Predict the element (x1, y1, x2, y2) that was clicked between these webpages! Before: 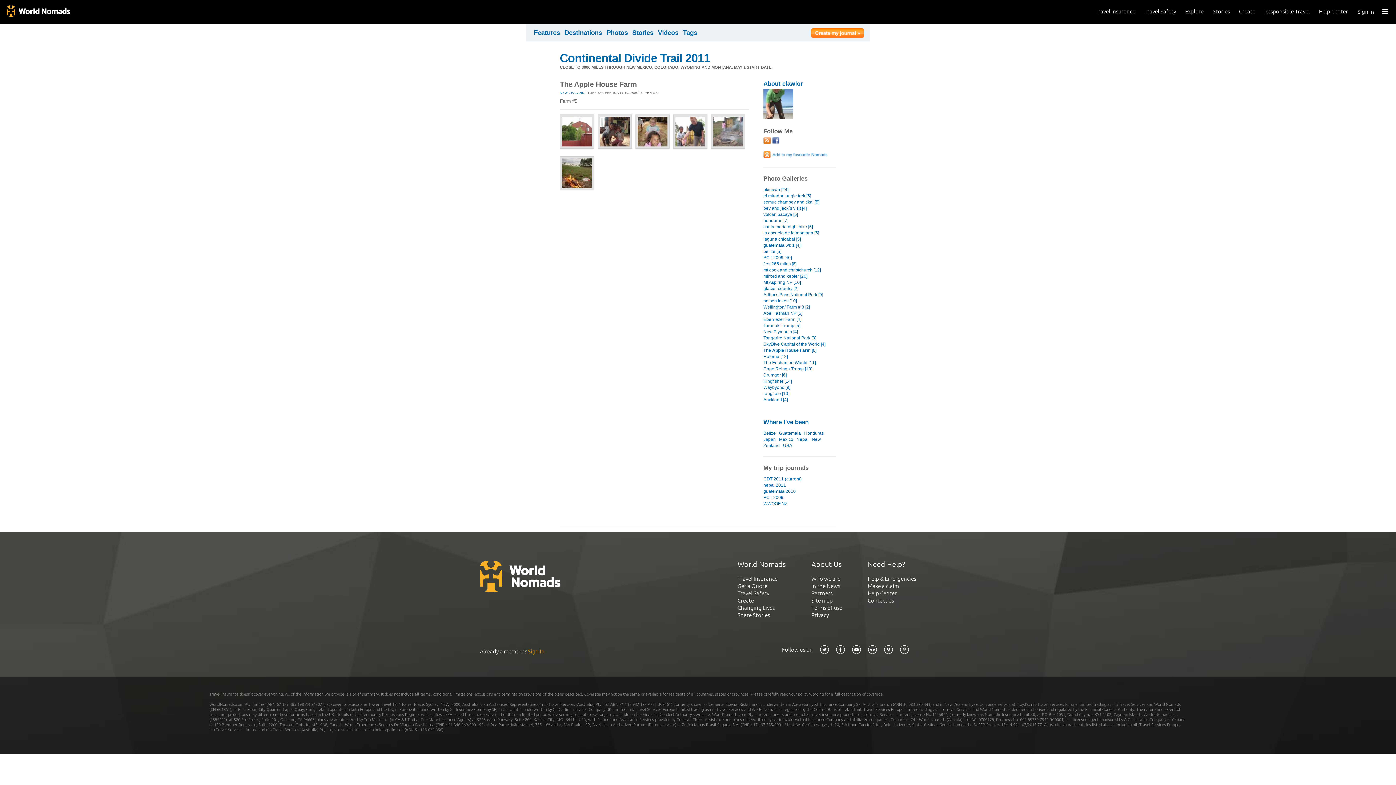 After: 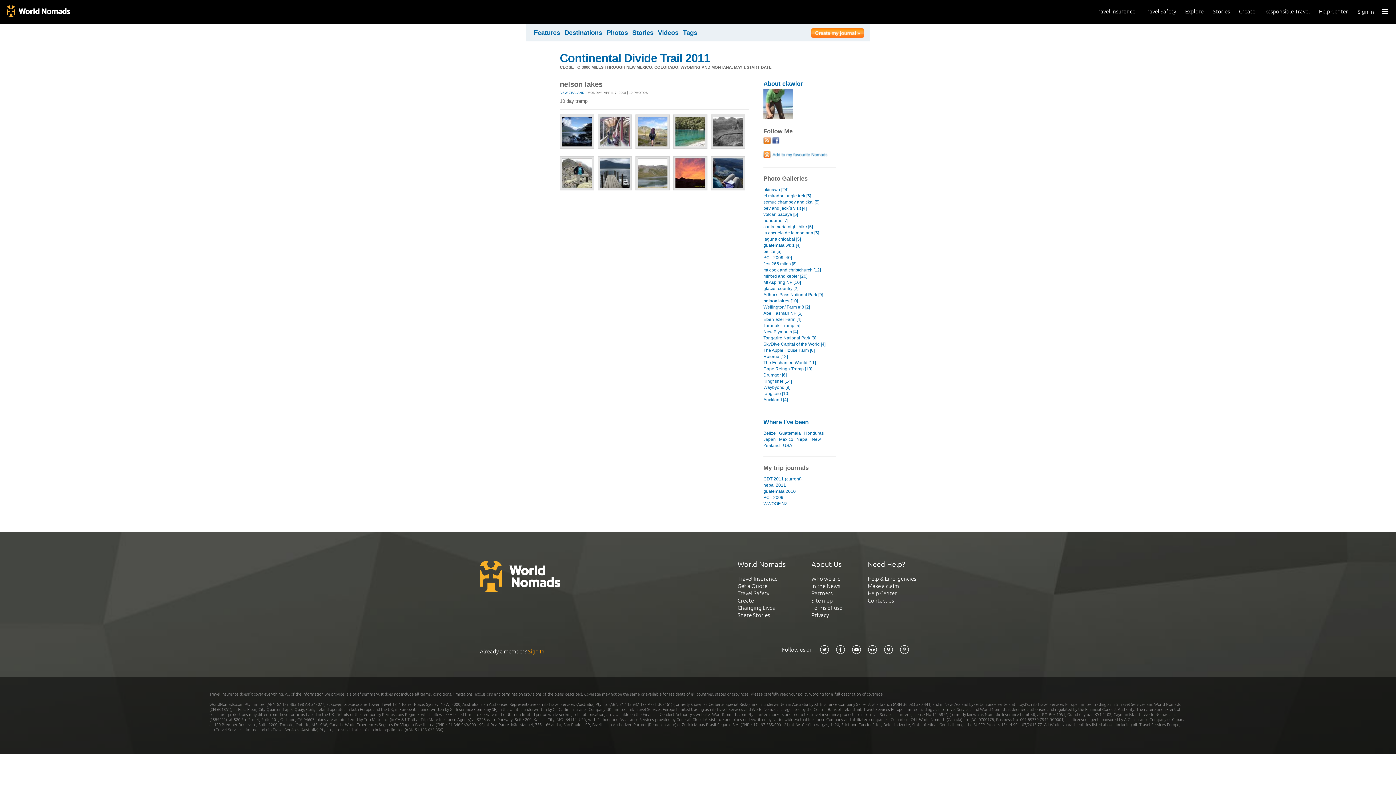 Action: bbox: (763, 298, 836, 304) label: nelson lakes [10]